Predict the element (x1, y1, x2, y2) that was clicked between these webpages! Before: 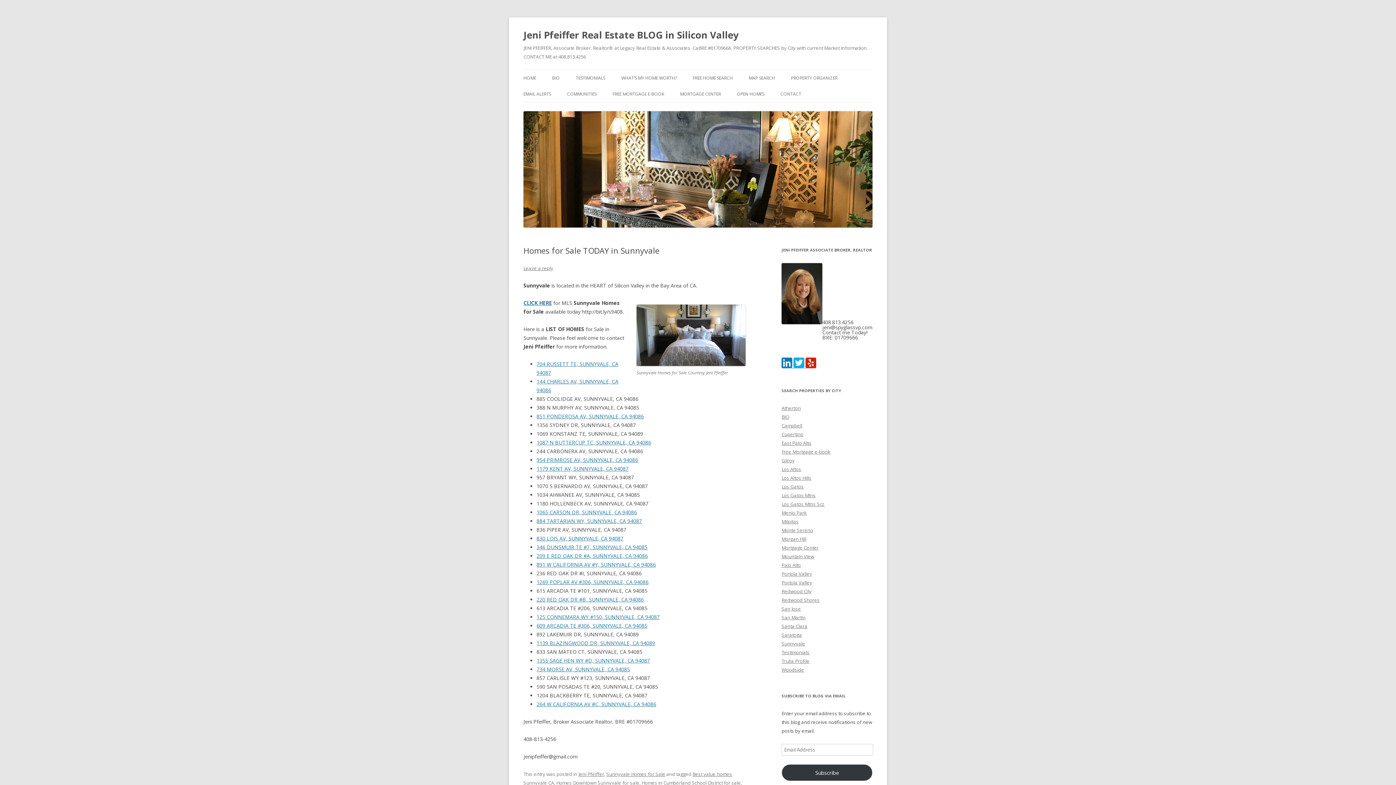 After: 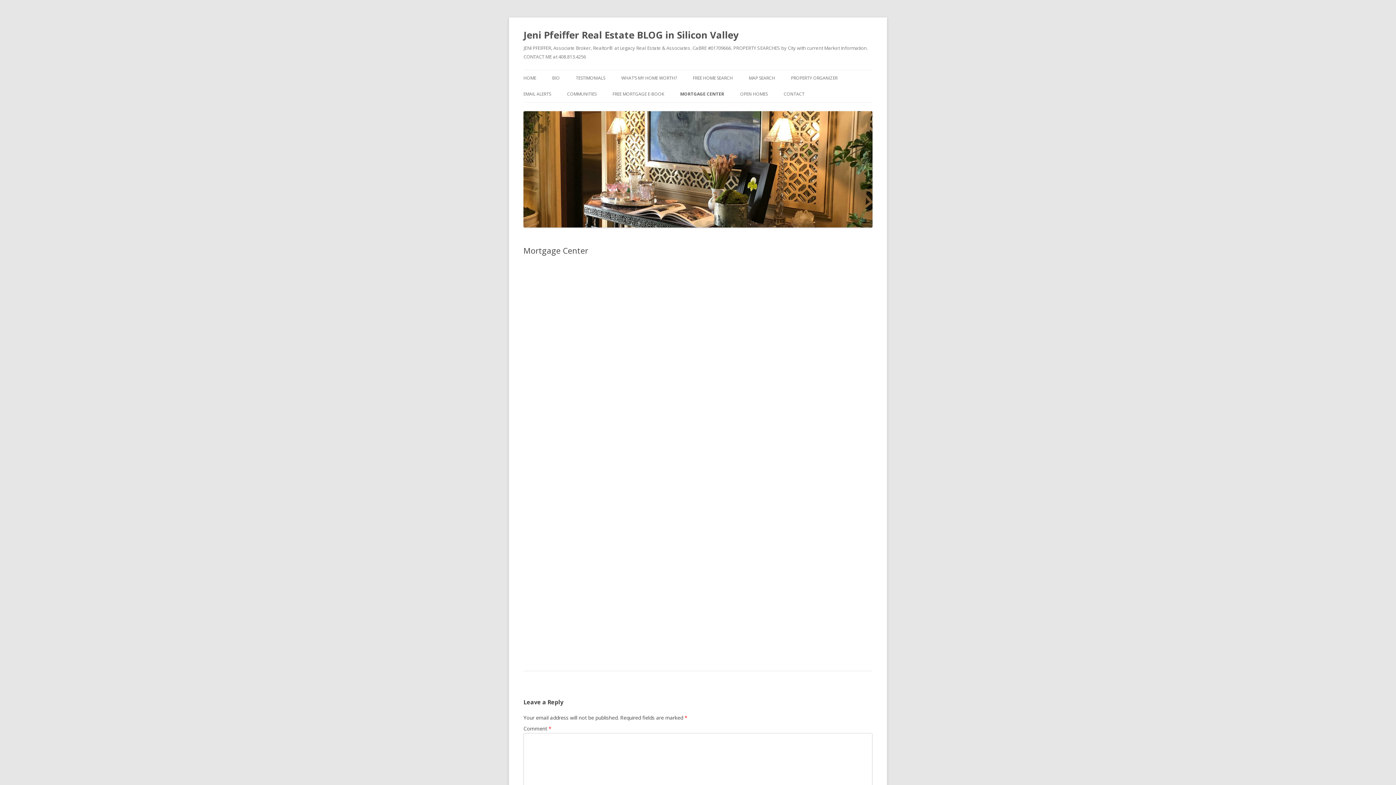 Action: bbox: (781, 544, 818, 551) label: Mortgage Center